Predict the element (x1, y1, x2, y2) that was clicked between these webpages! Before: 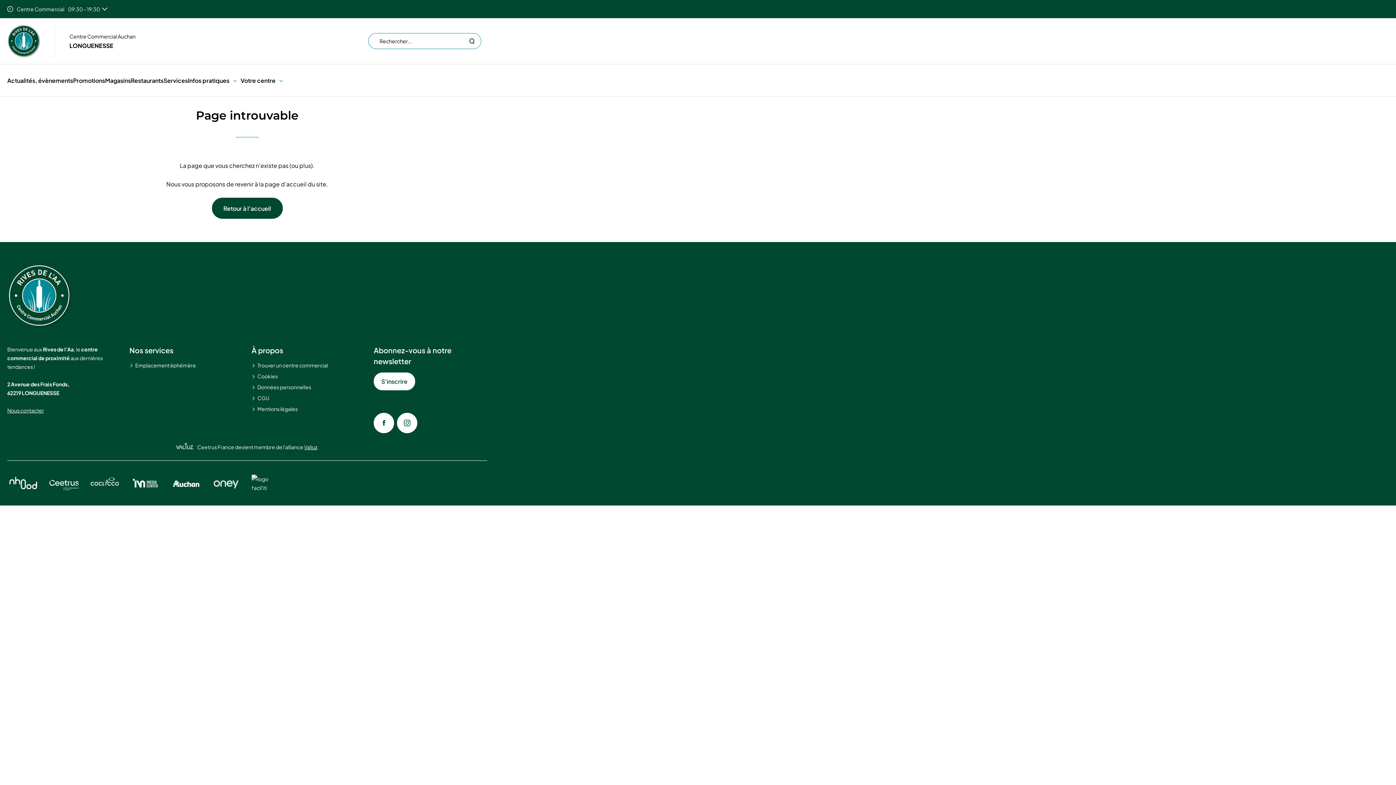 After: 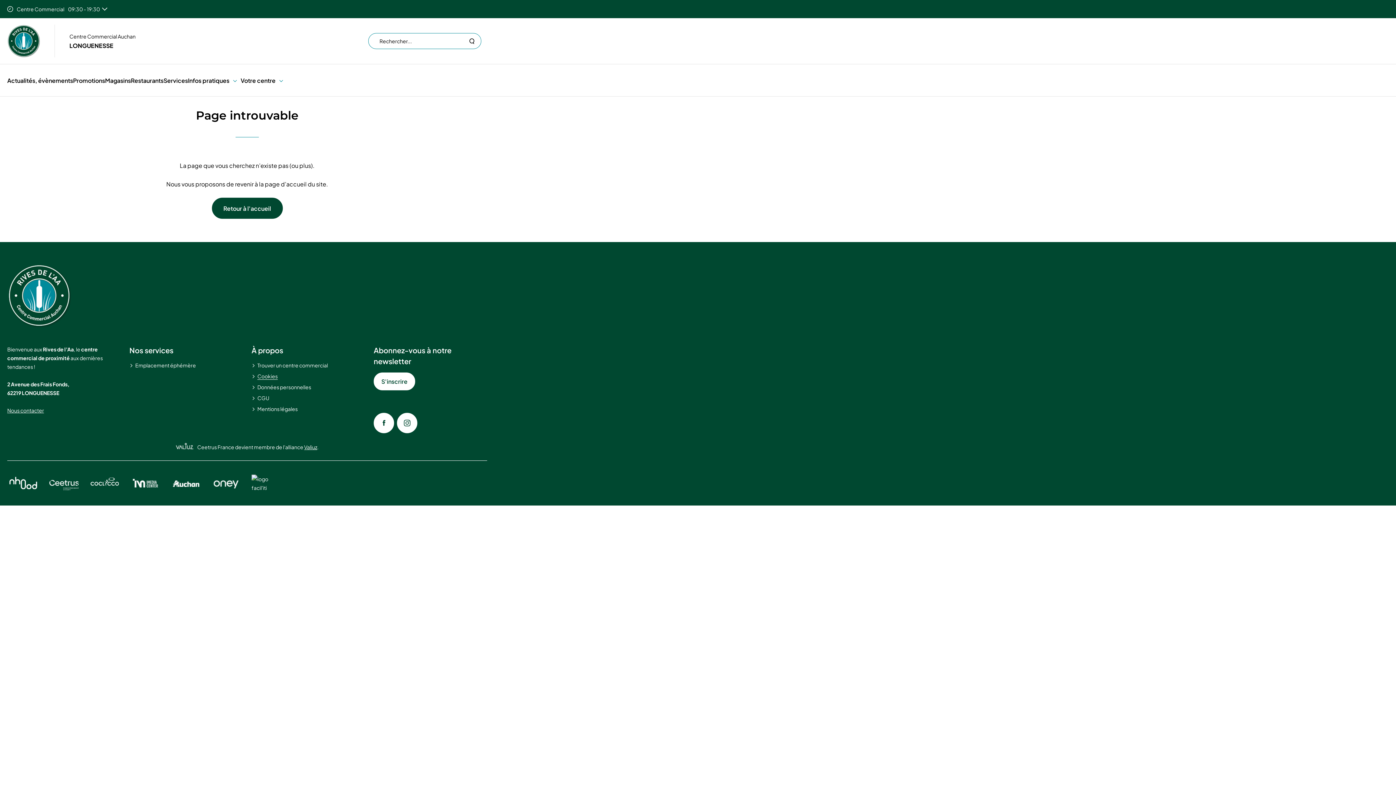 Action: bbox: (257, 372, 277, 380) label: Cookies